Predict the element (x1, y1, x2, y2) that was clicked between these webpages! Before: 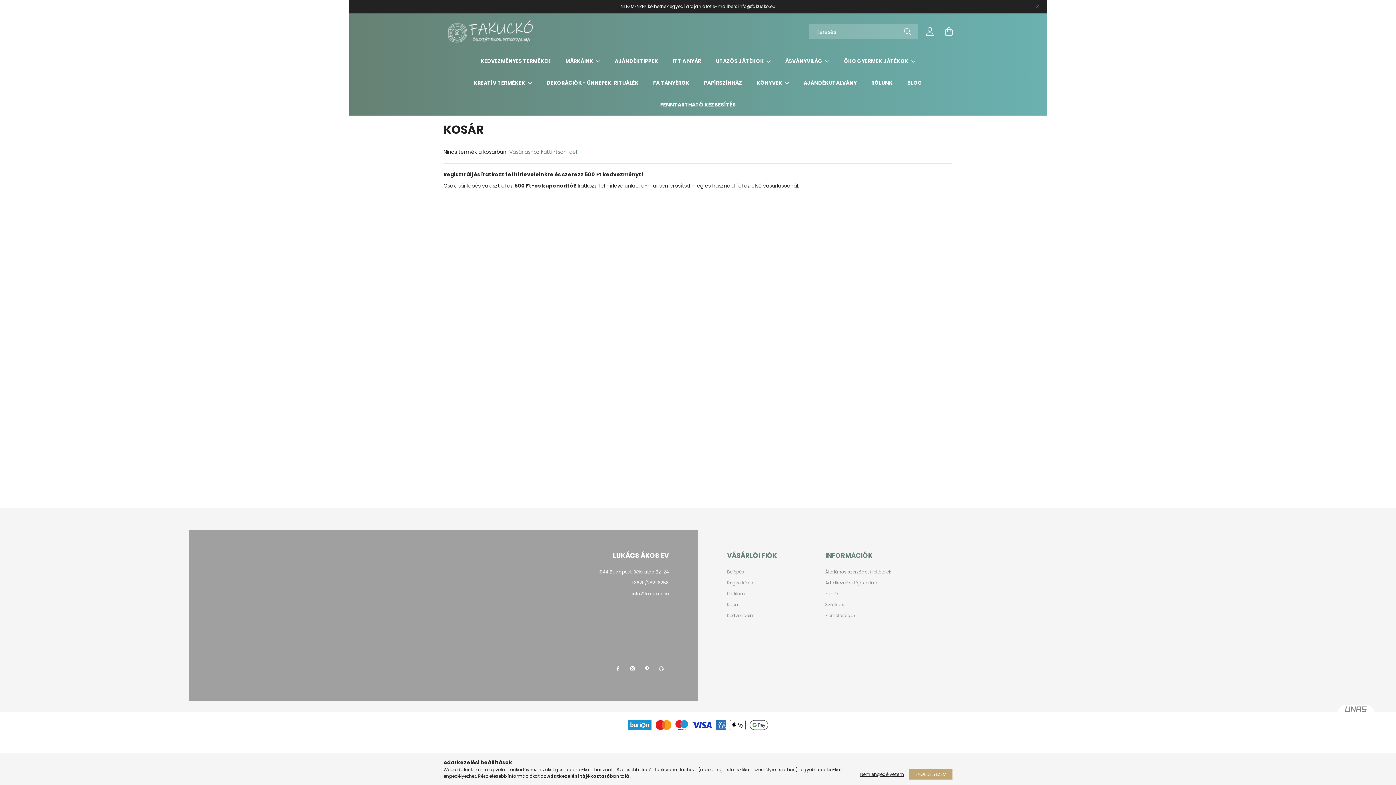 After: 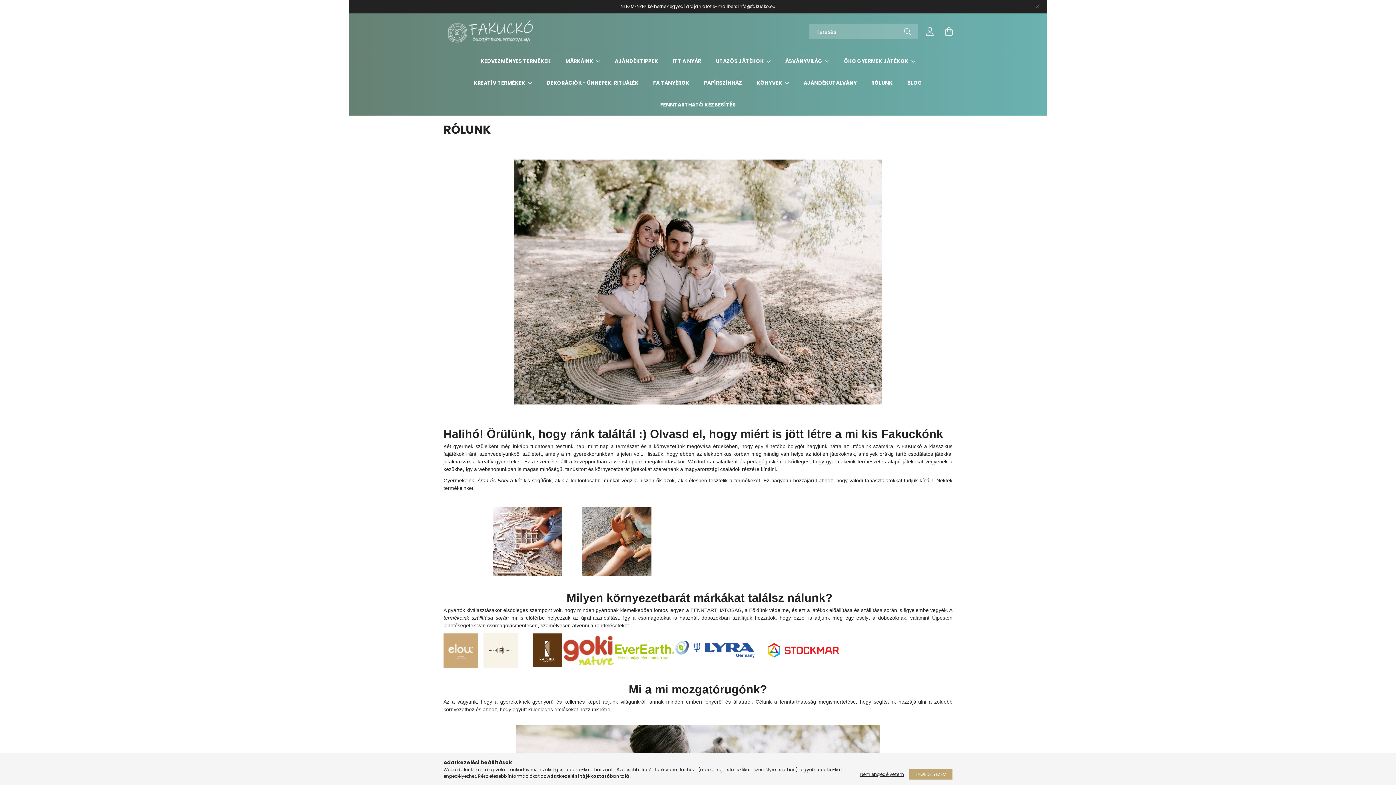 Action: bbox: (871, 79, 892, 86) label: RÓLUNK